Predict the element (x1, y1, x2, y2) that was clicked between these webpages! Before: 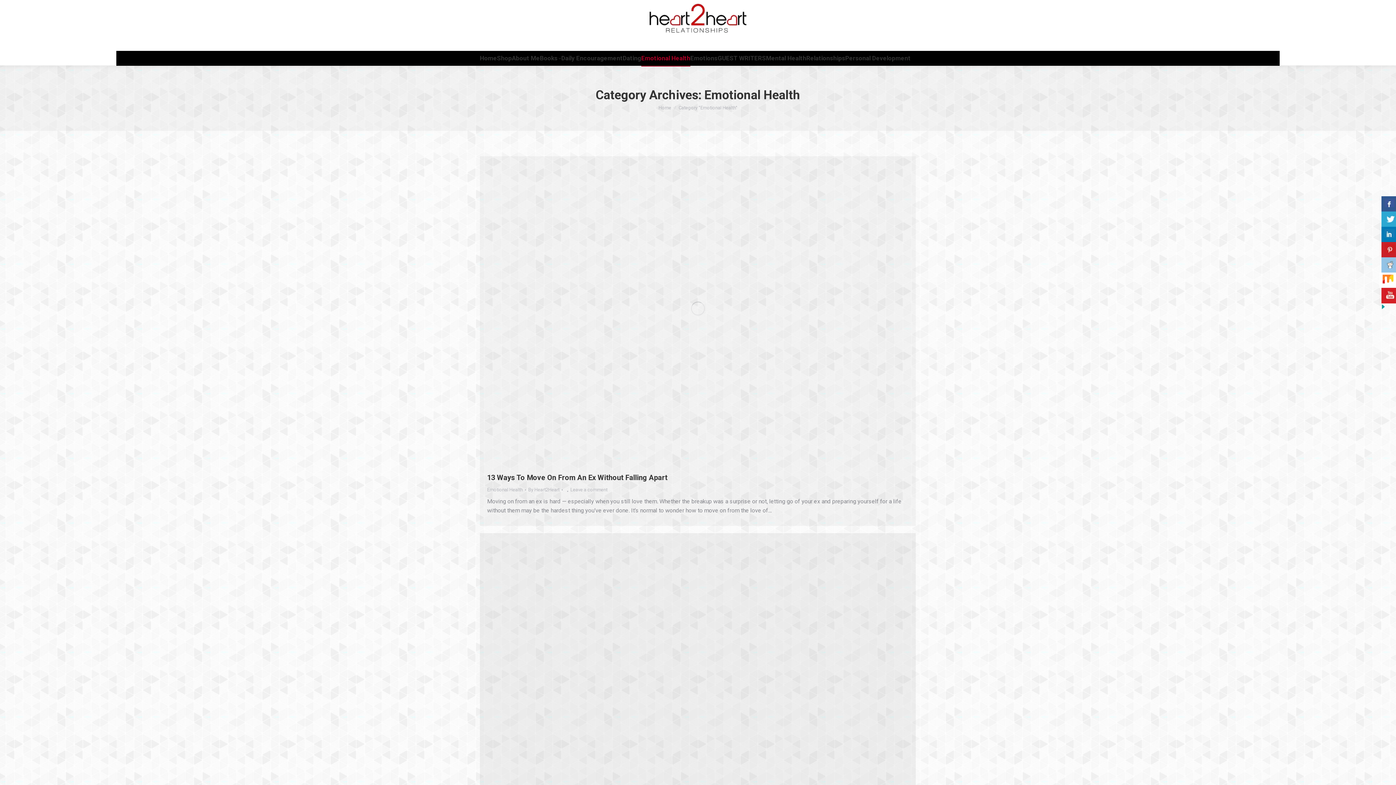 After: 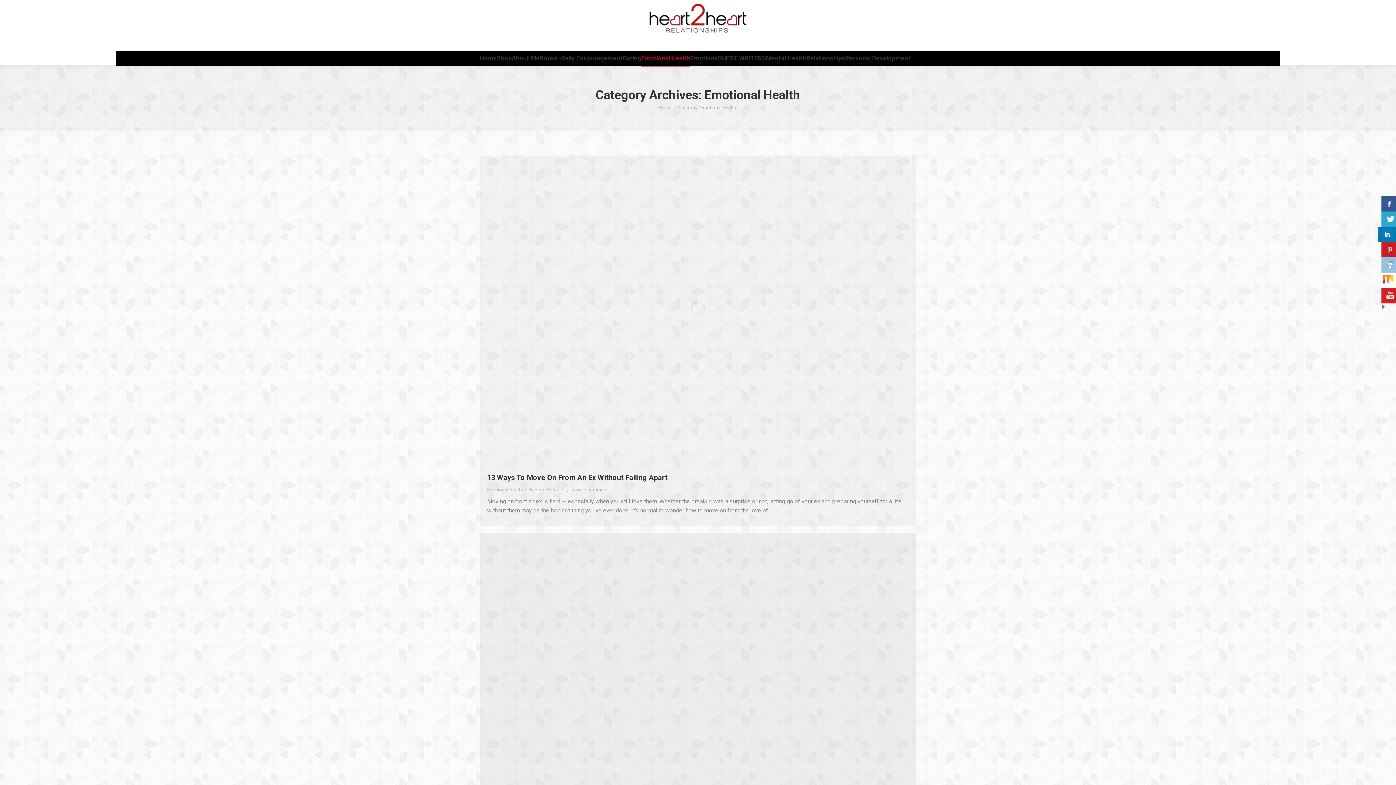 Action: bbox: (1381, 226, 1398, 242)